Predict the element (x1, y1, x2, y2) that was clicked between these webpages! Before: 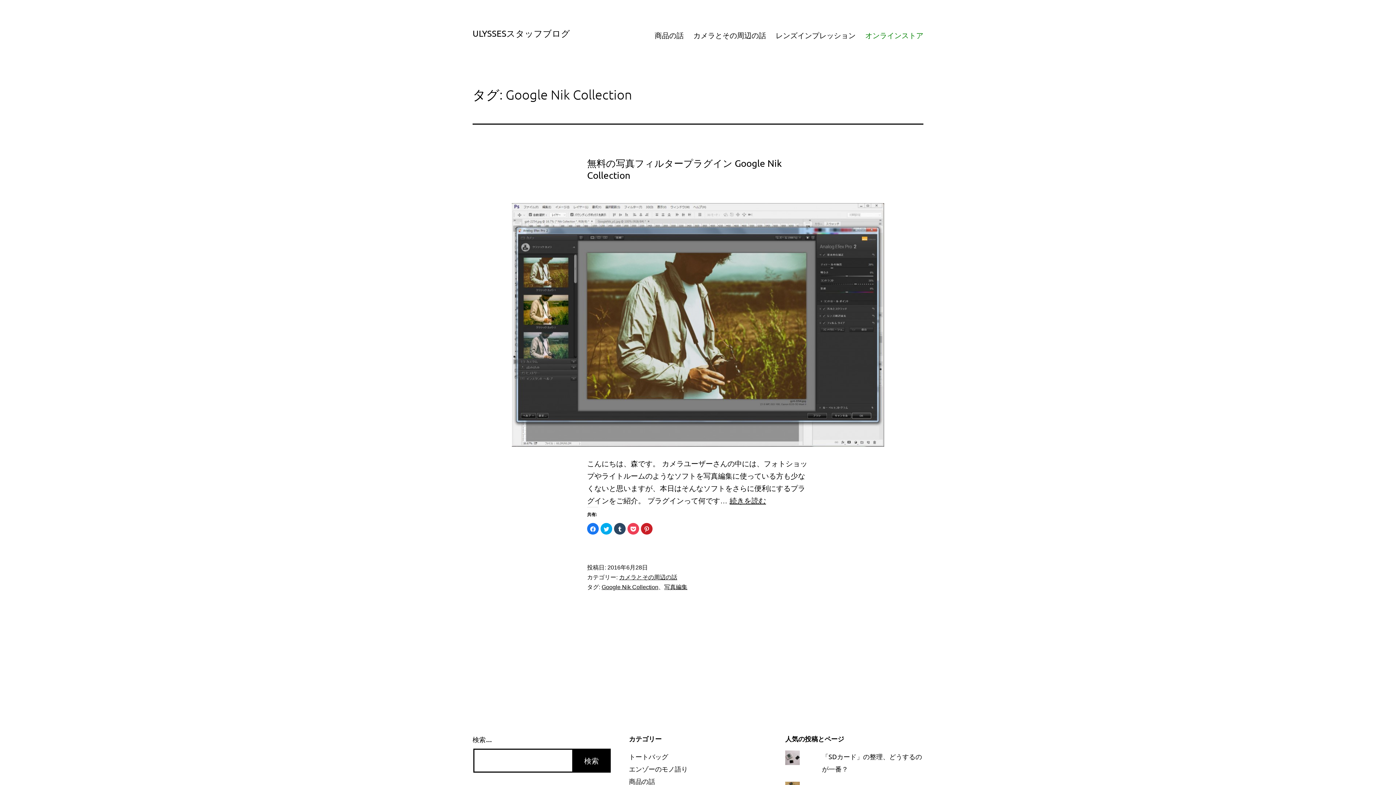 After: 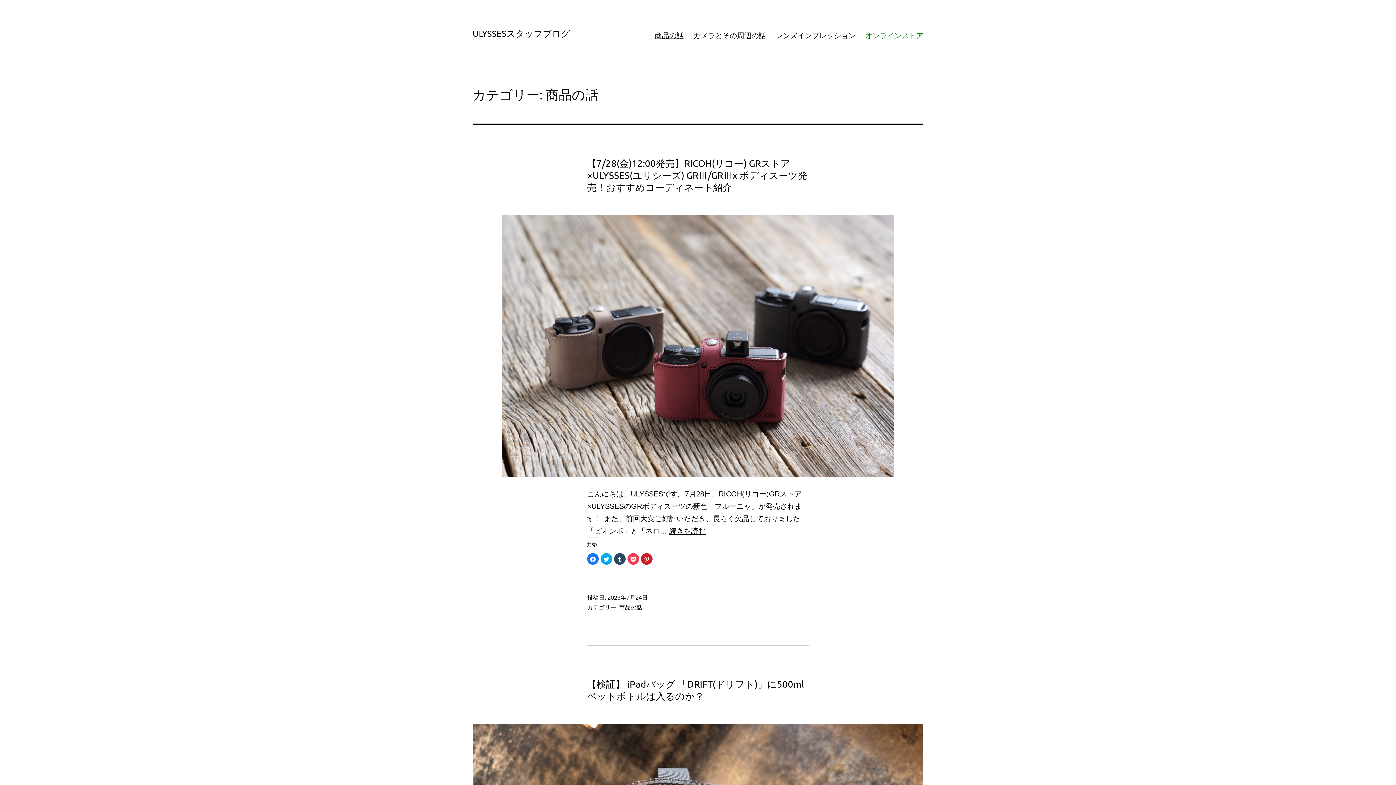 Action: bbox: (650, 26, 688, 44) label: 商品の話